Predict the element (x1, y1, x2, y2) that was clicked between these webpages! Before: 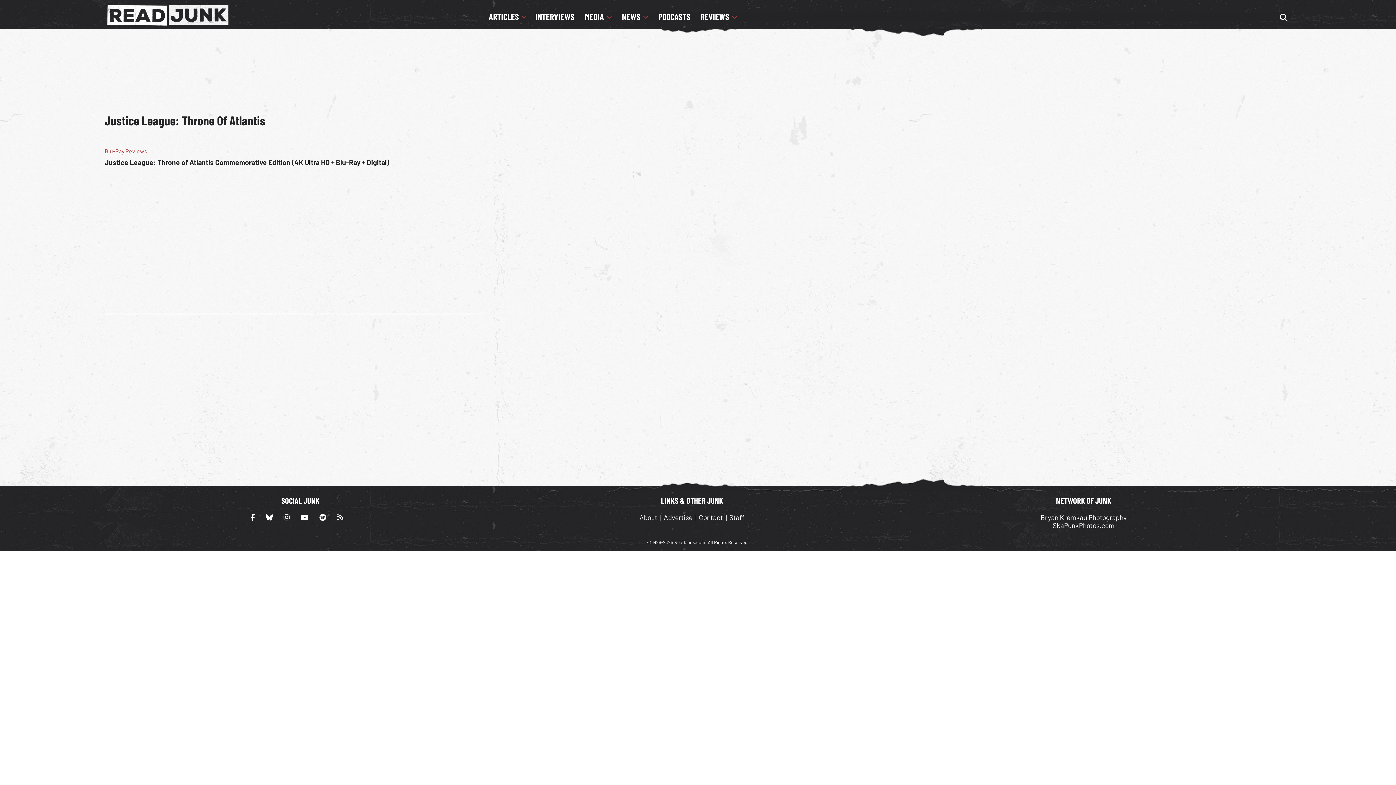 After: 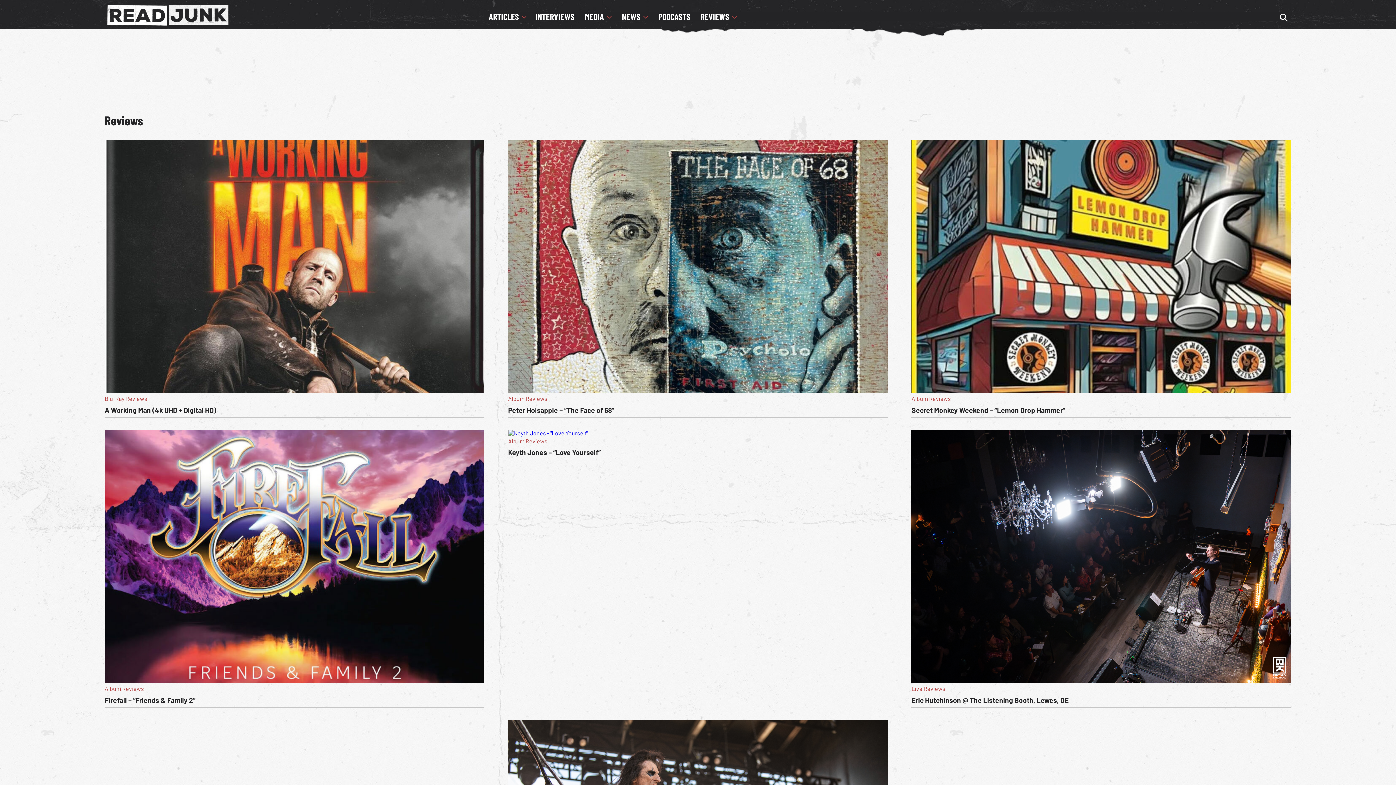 Action: bbox: (696, 11, 741, 21) label: REVIEWS